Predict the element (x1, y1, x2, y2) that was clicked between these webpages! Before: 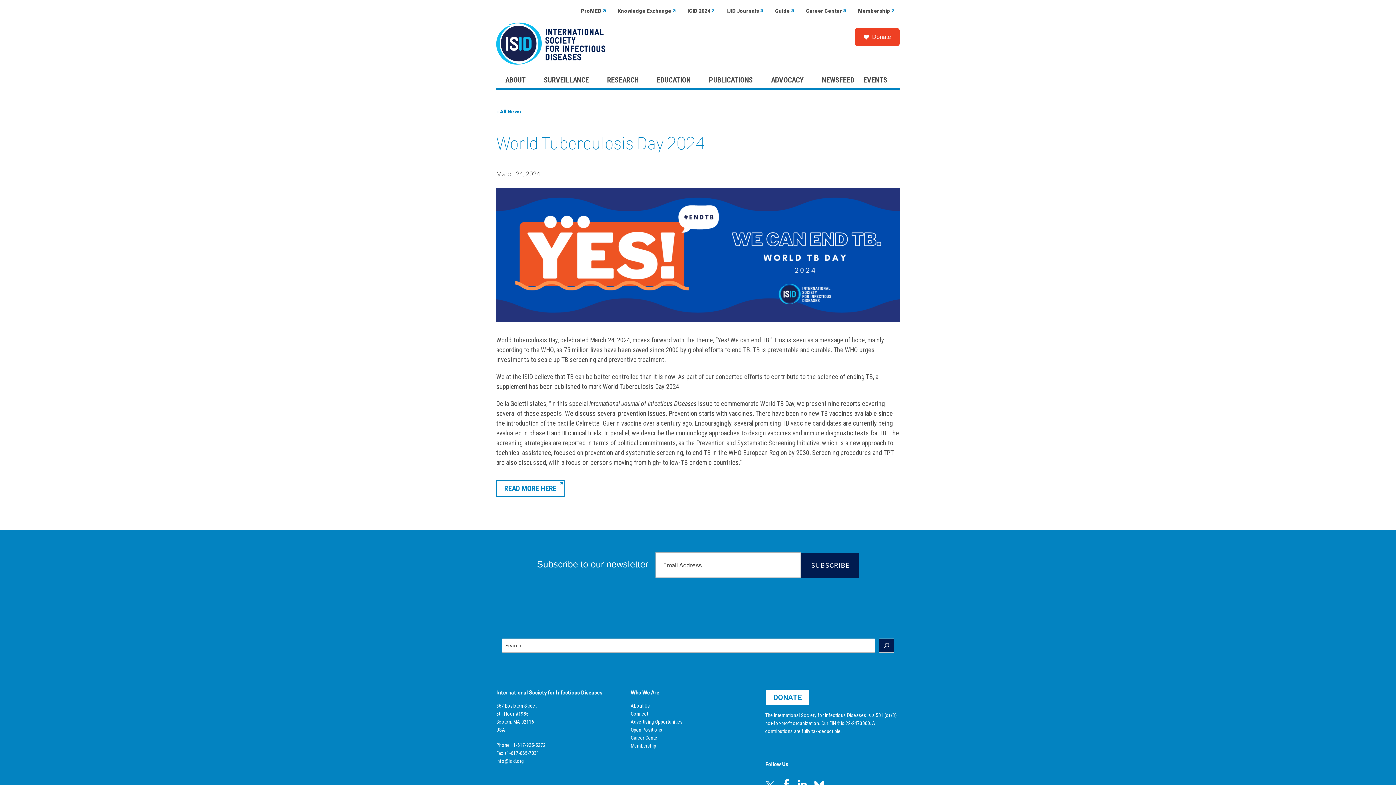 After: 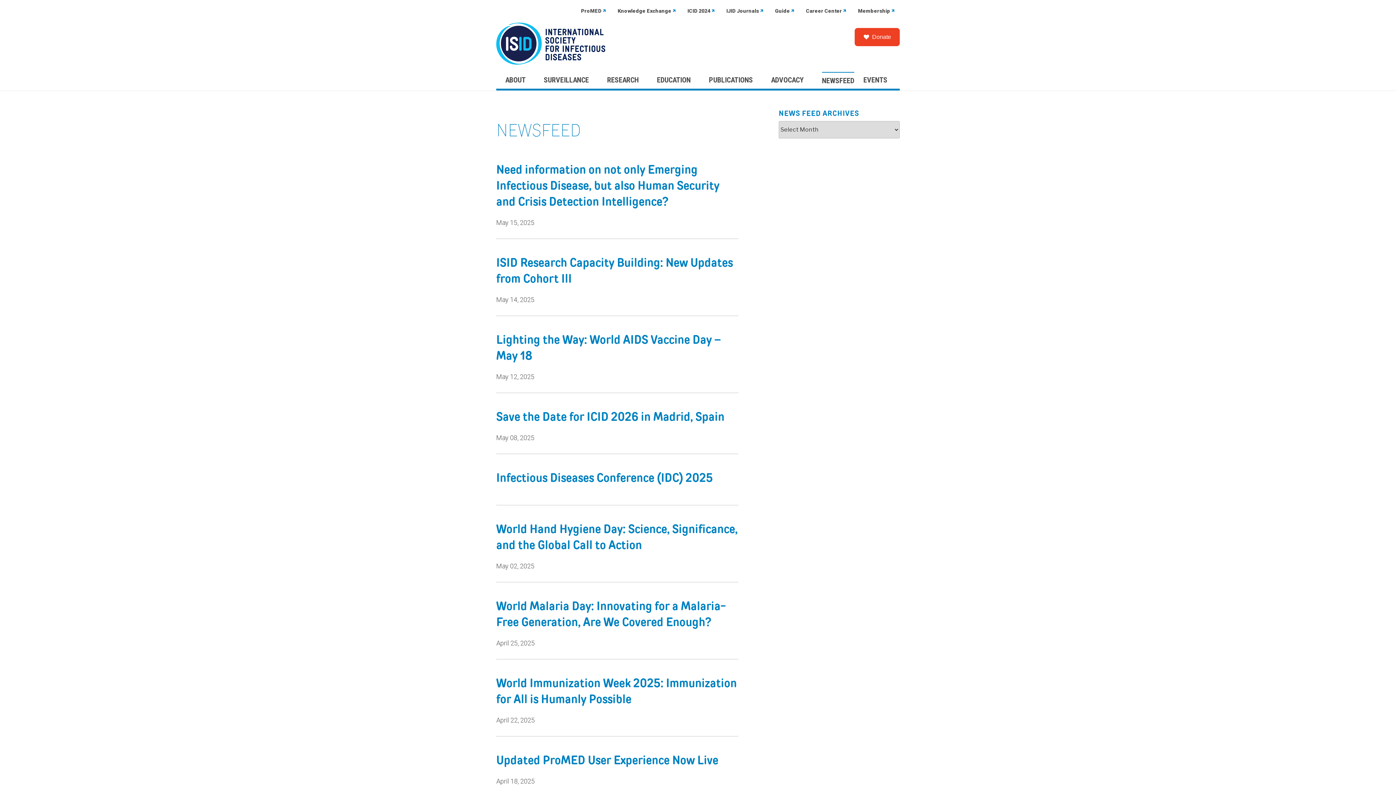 Action: label: « All News bbox: (496, 107, 521, 115)